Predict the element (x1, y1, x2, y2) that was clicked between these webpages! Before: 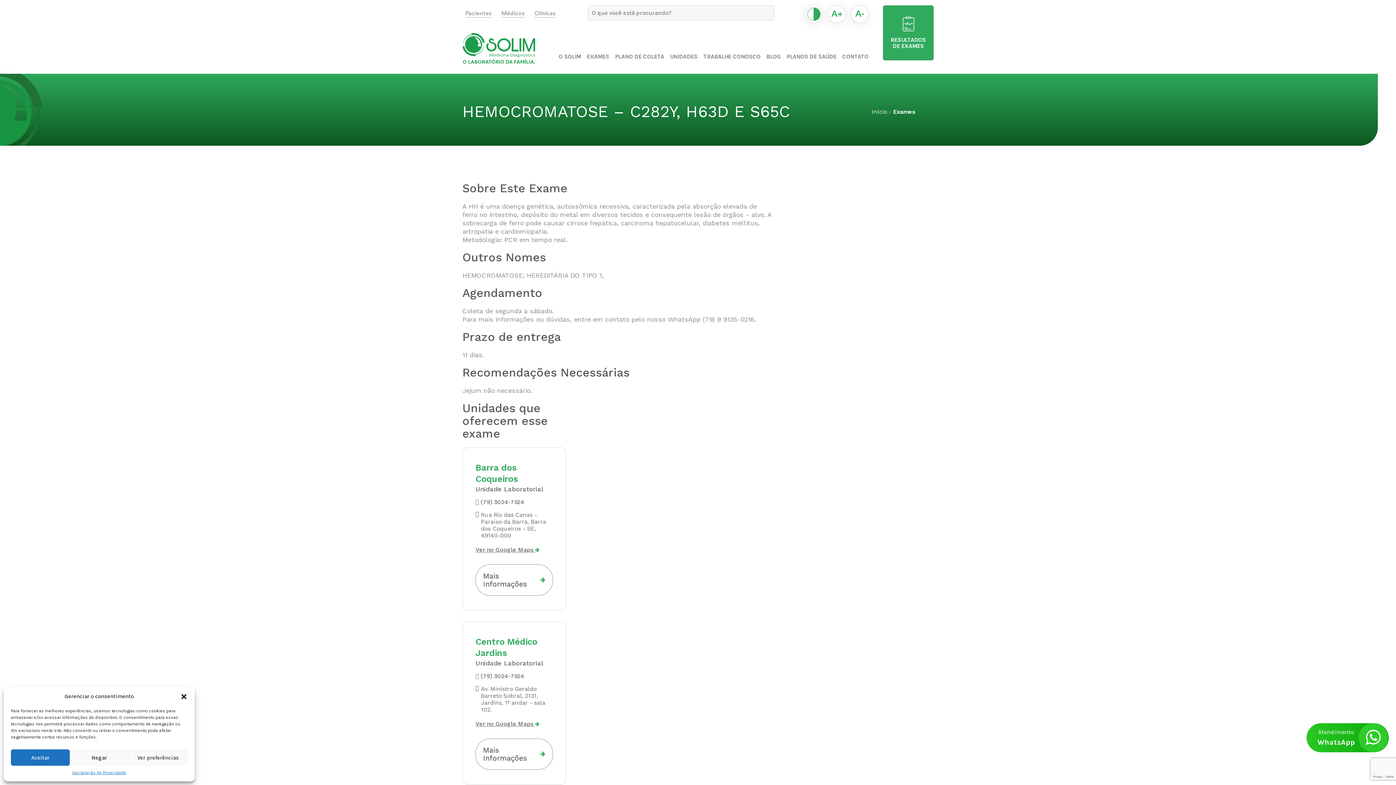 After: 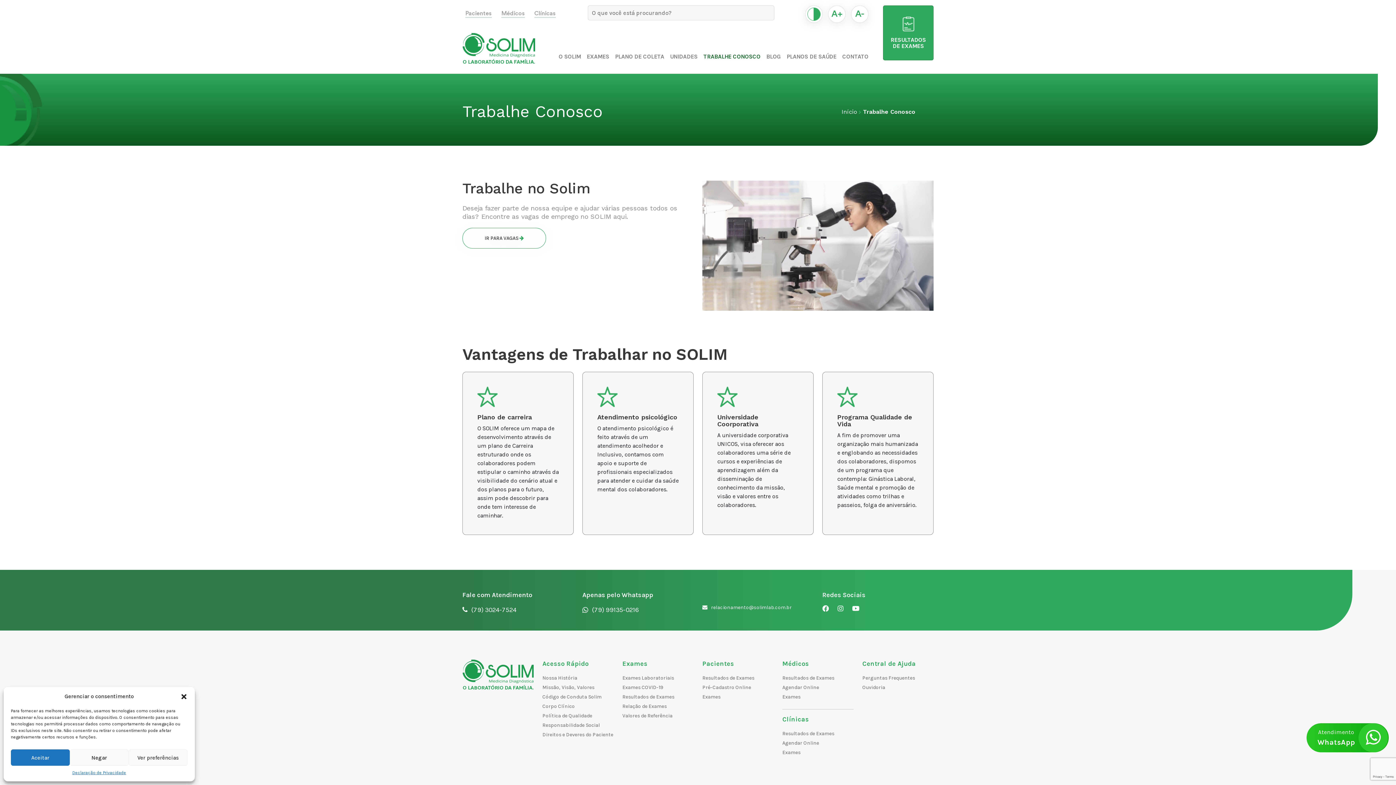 Action: label: TRABALHE CONOSCO bbox: (703, 53, 760, 60)